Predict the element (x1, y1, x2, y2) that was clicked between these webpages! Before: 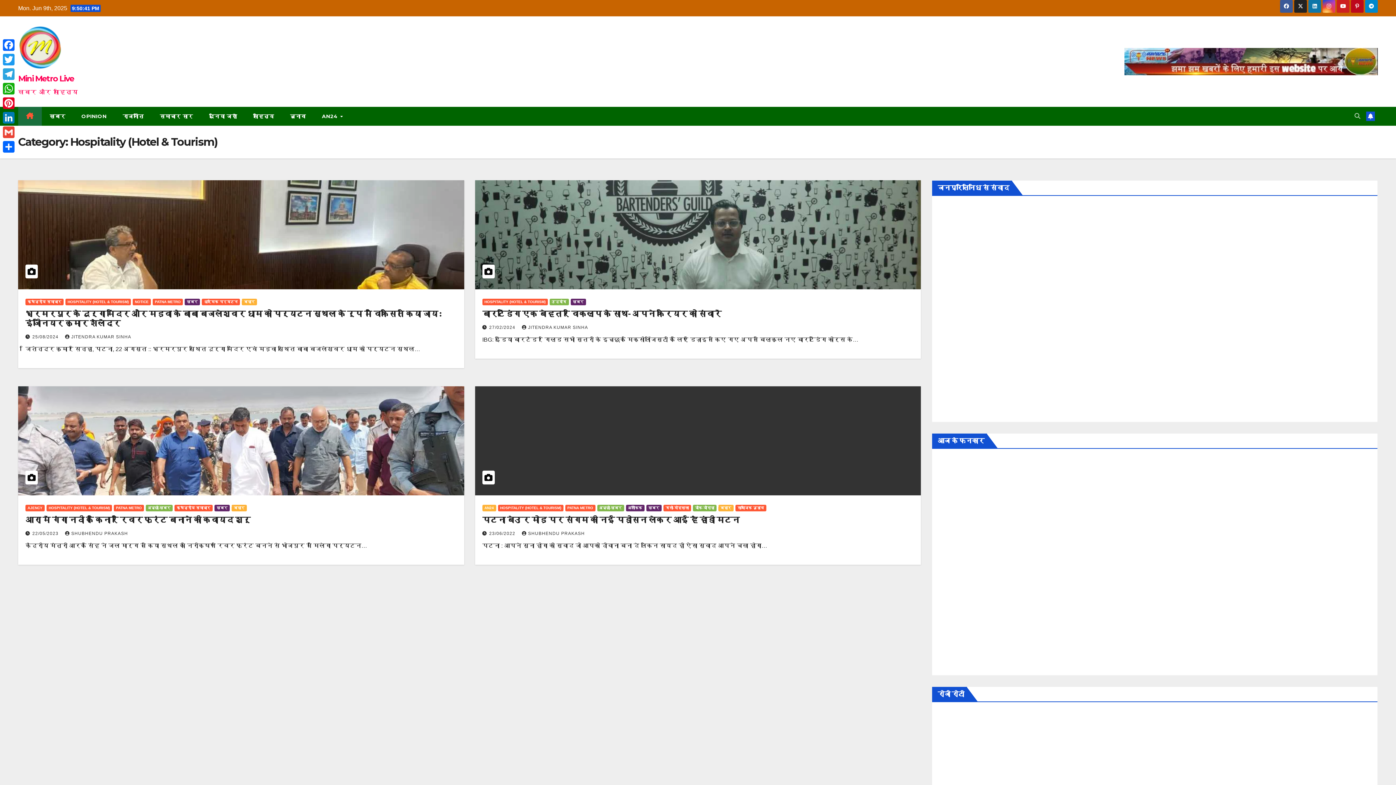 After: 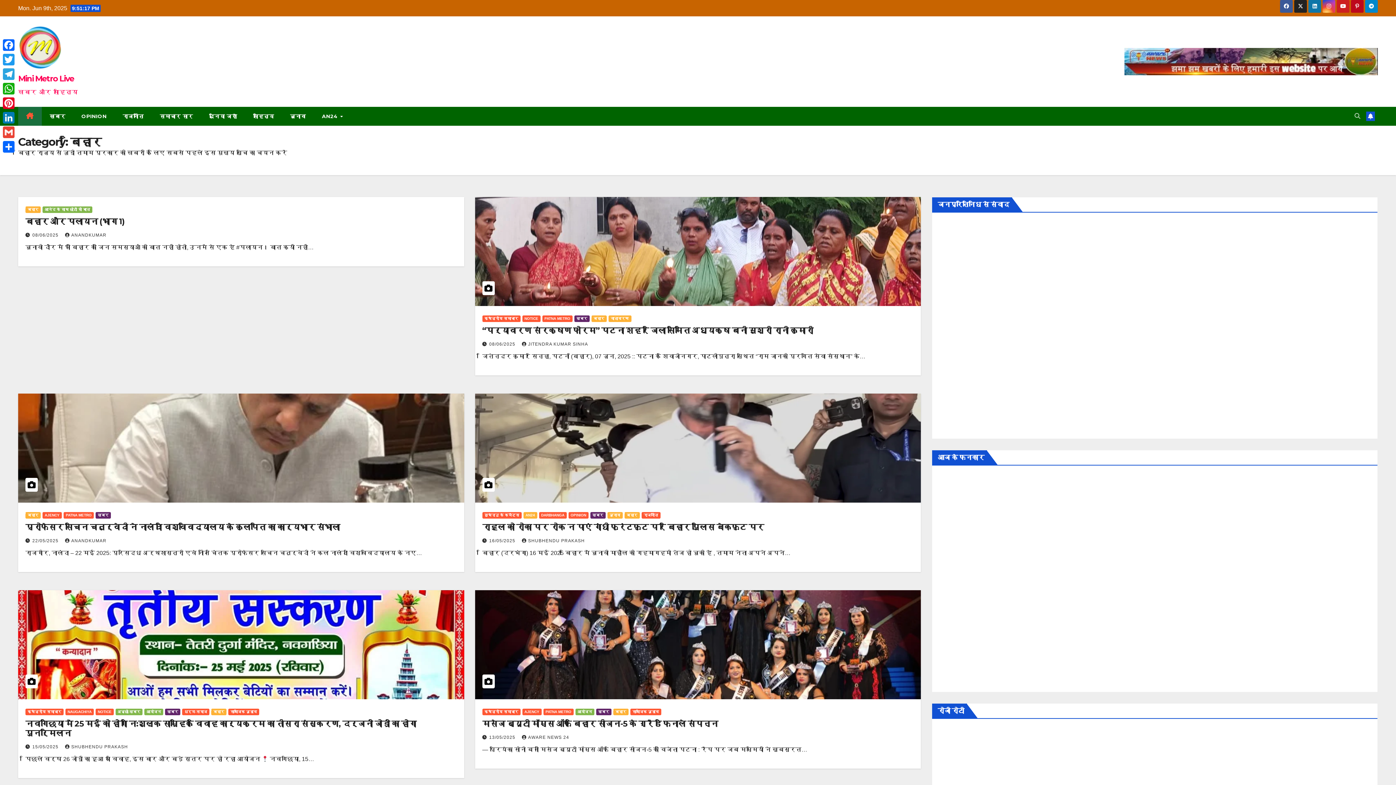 Action: bbox: (241, 298, 257, 305) label: बिहार